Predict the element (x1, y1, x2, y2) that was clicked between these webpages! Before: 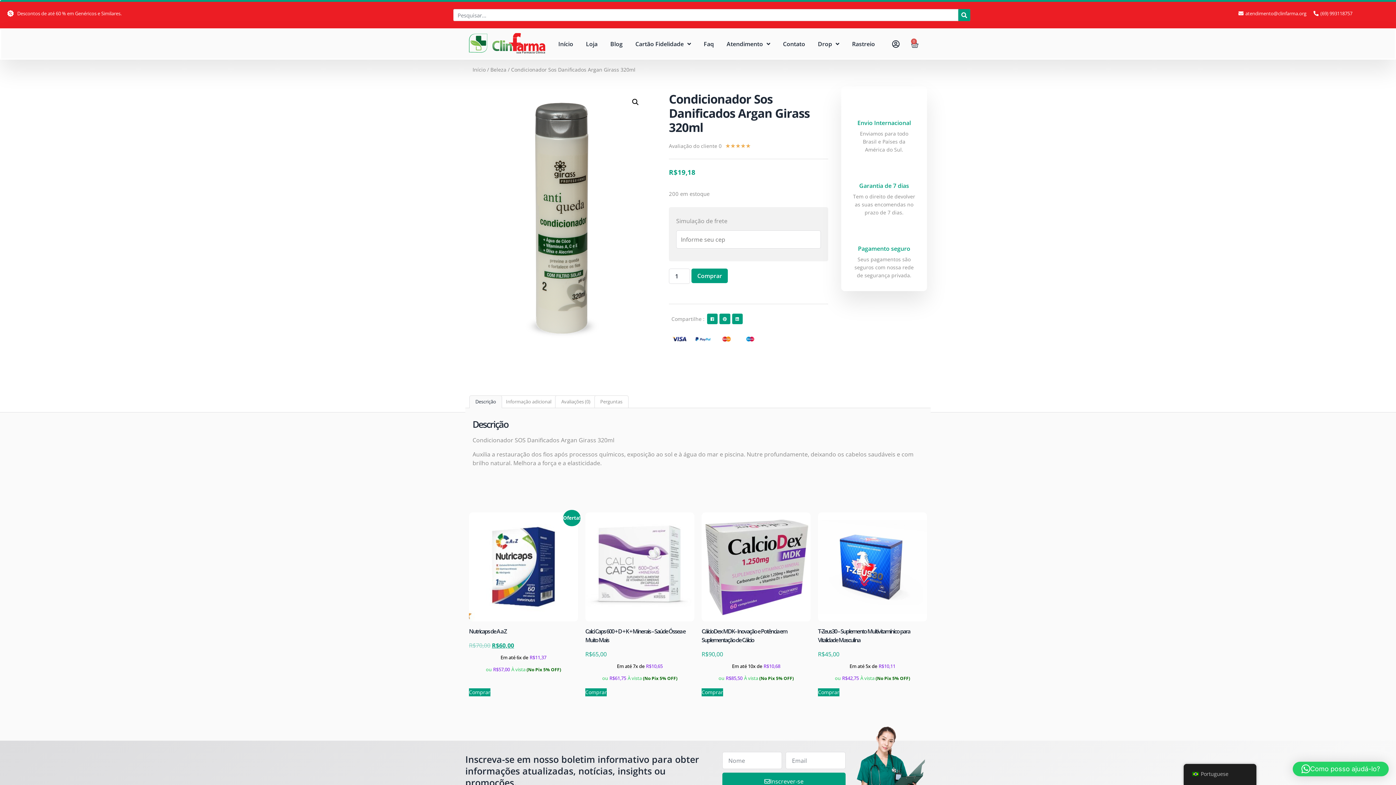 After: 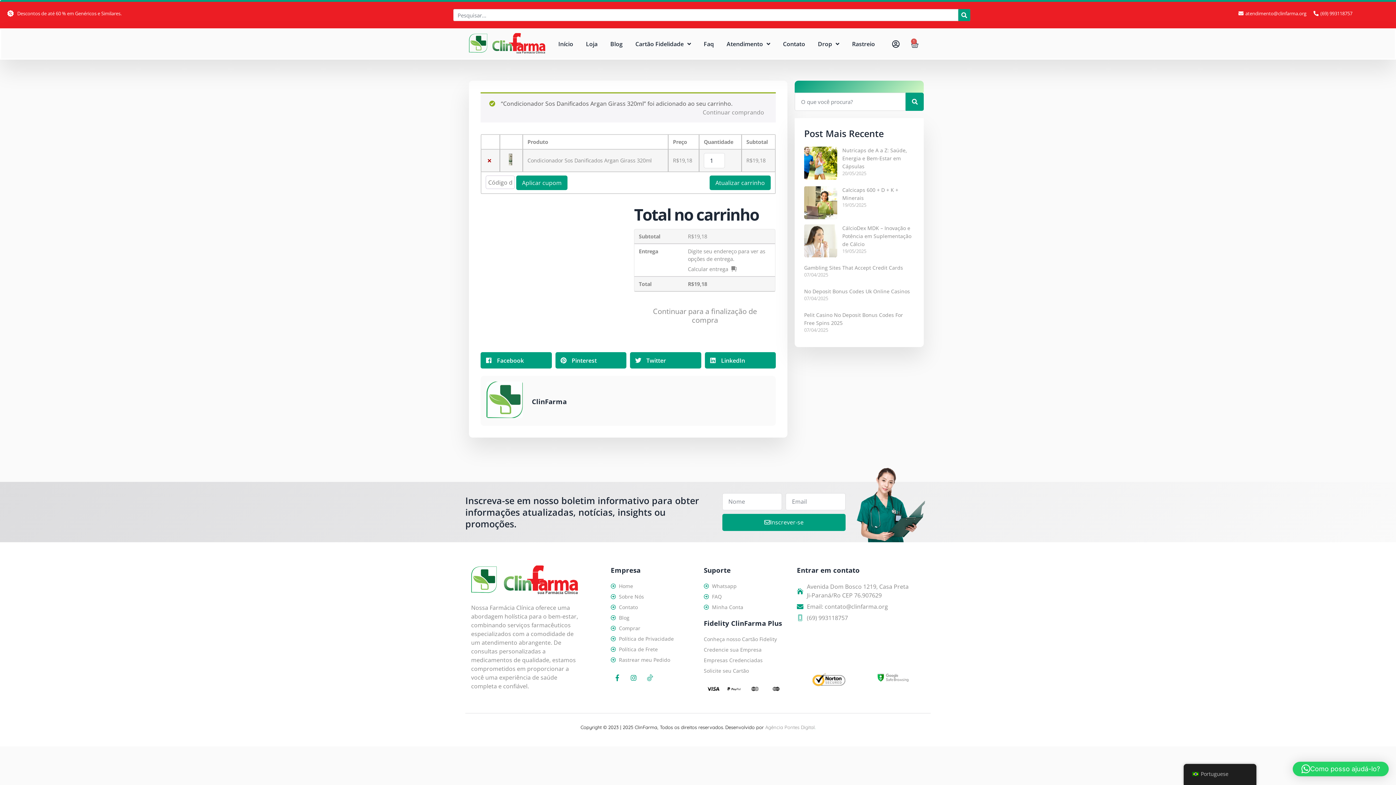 Action: label: Comprar bbox: (691, 268, 728, 283)